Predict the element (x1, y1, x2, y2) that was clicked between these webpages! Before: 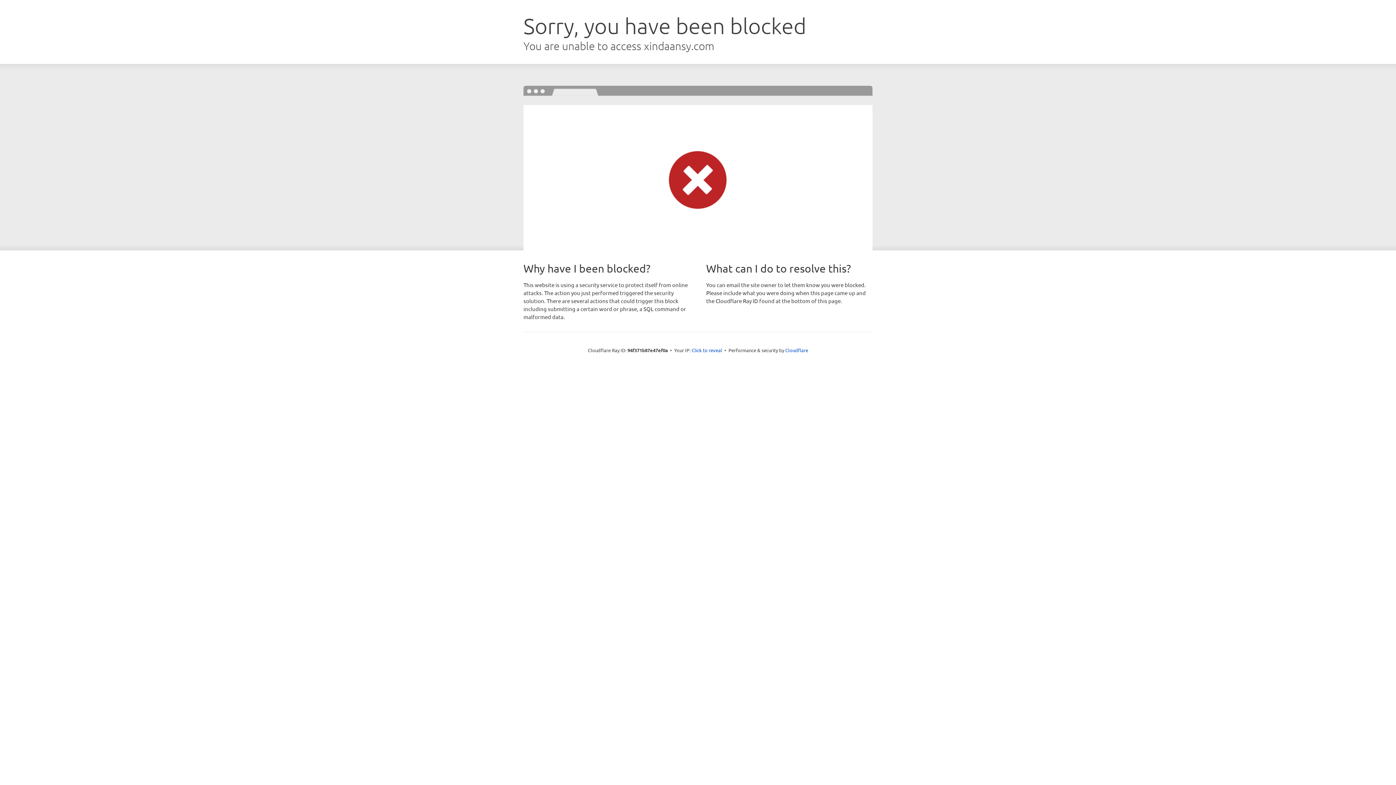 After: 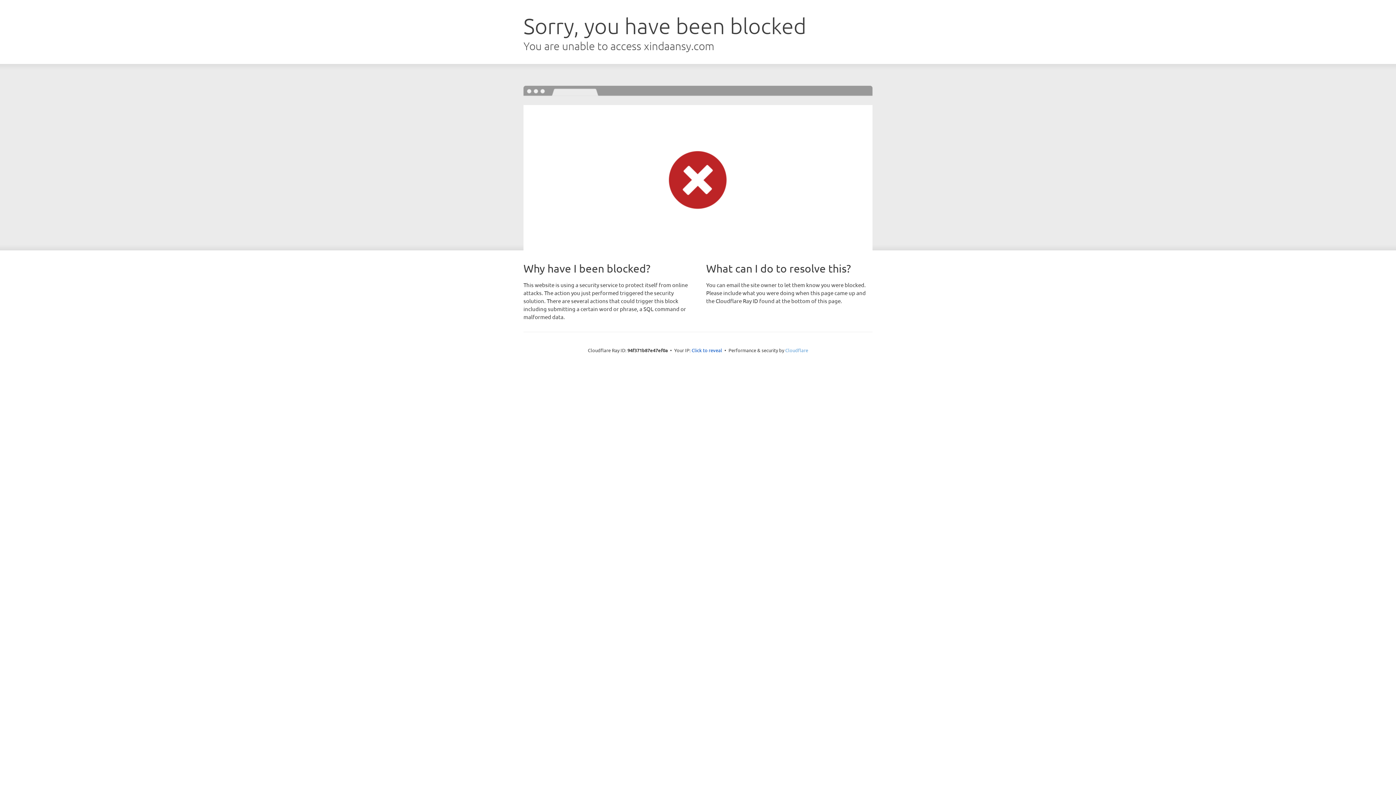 Action: bbox: (785, 347, 808, 353) label: Cloudflare